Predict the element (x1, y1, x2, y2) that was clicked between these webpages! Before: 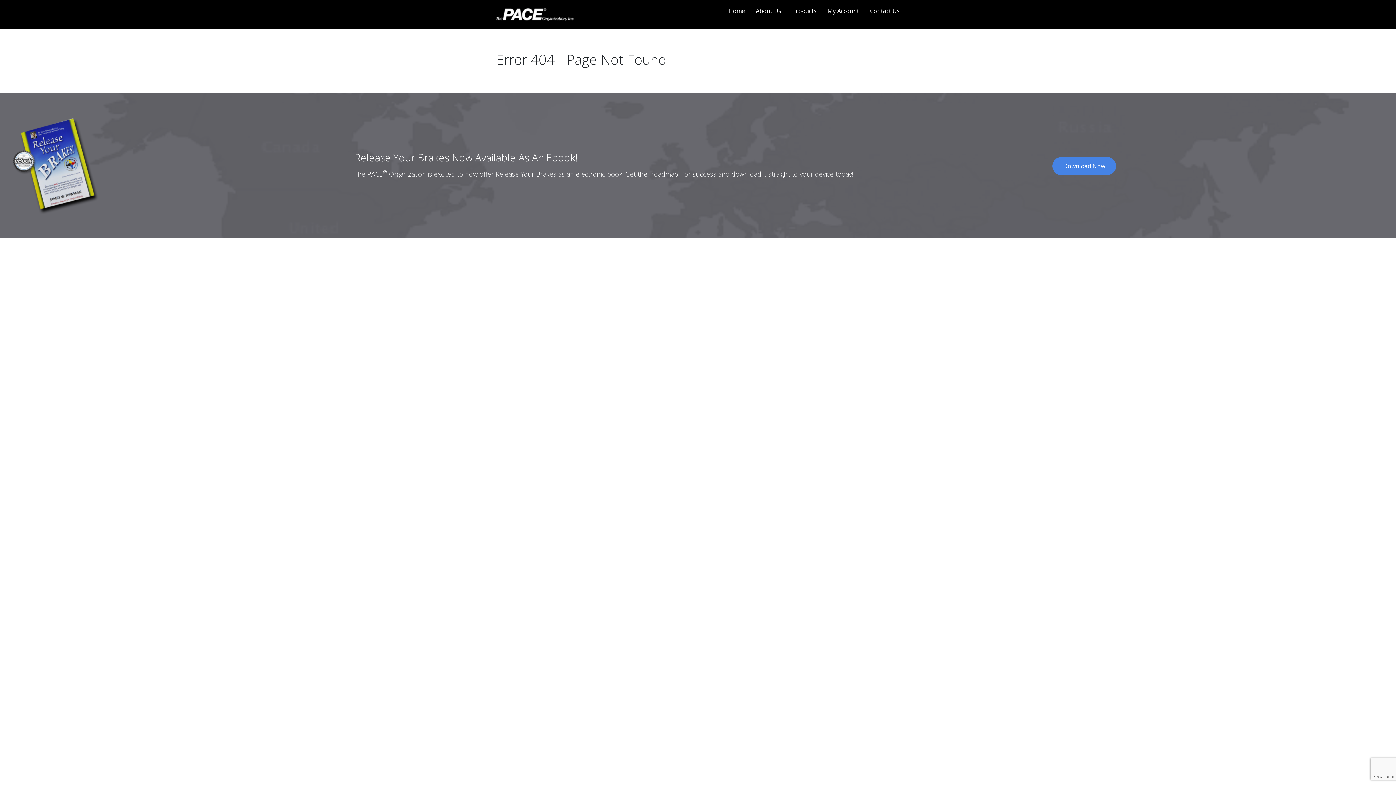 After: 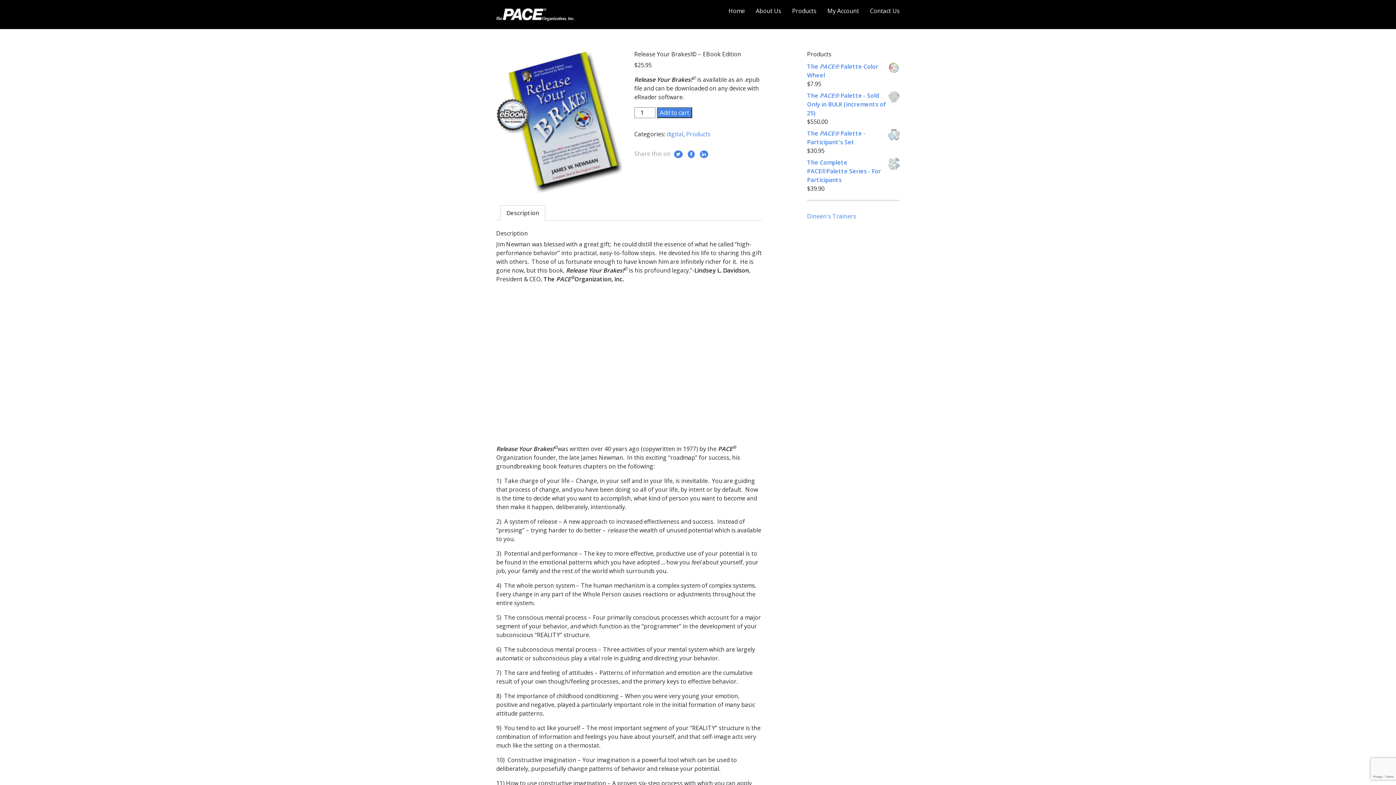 Action: bbox: (1052, 162, 1116, 170) label: Download Now